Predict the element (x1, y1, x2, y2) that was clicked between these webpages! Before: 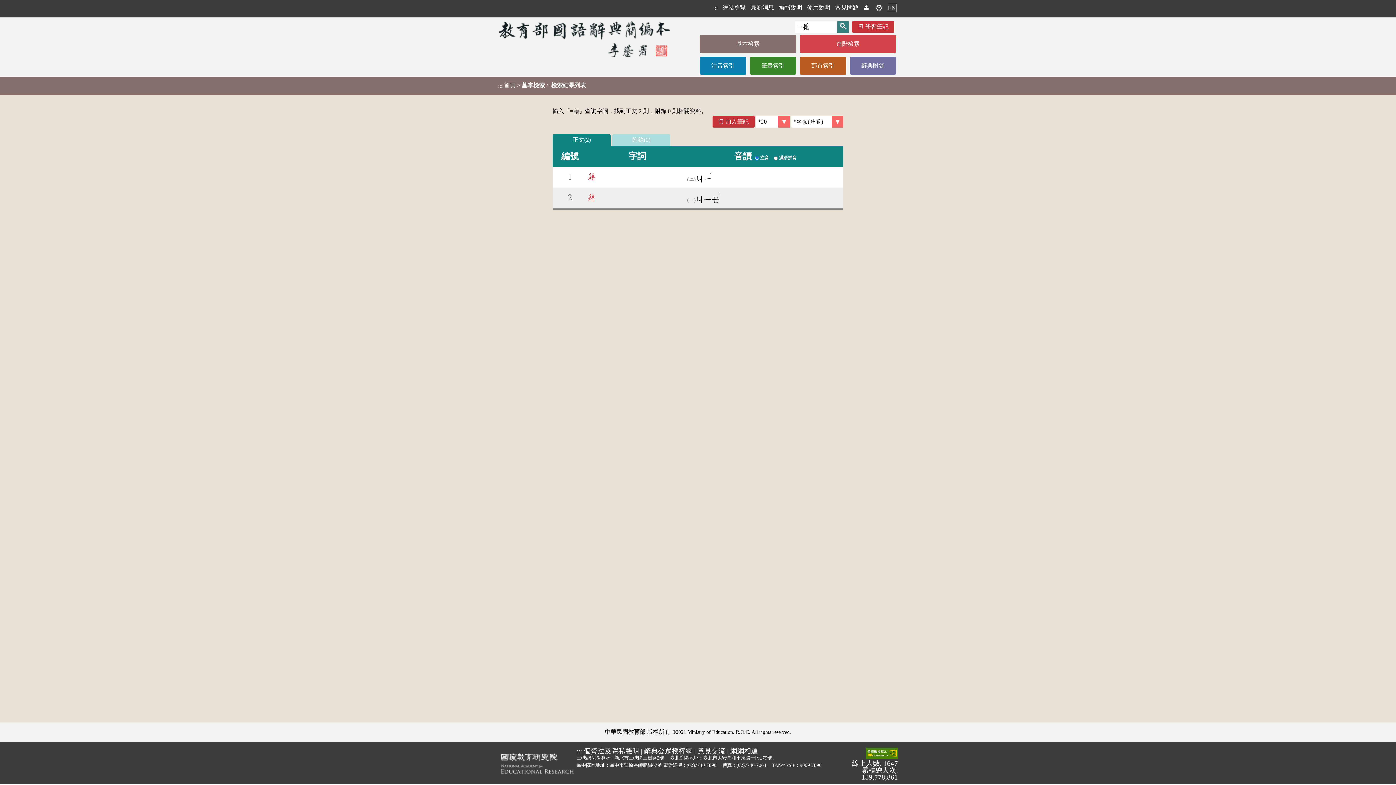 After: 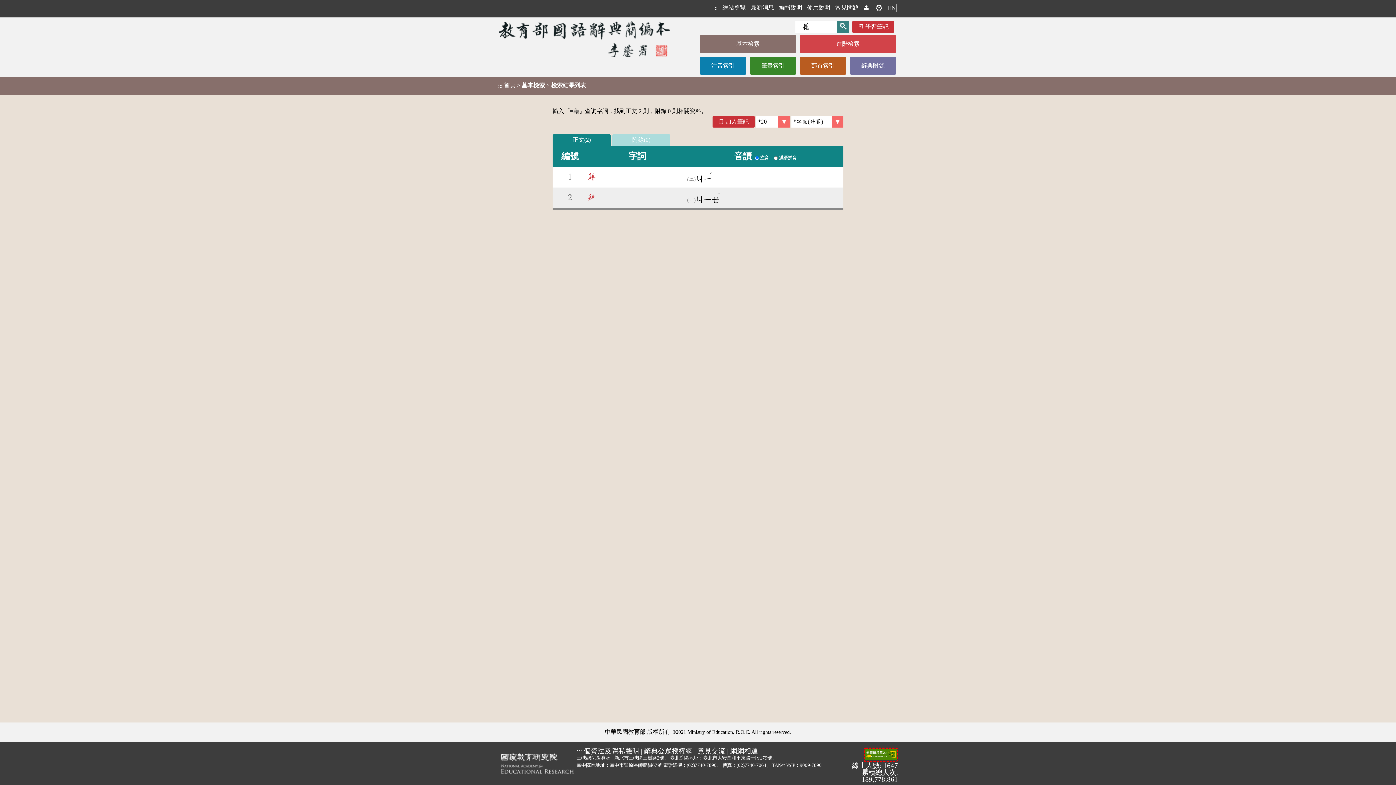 Action: bbox: (866, 747, 898, 760)